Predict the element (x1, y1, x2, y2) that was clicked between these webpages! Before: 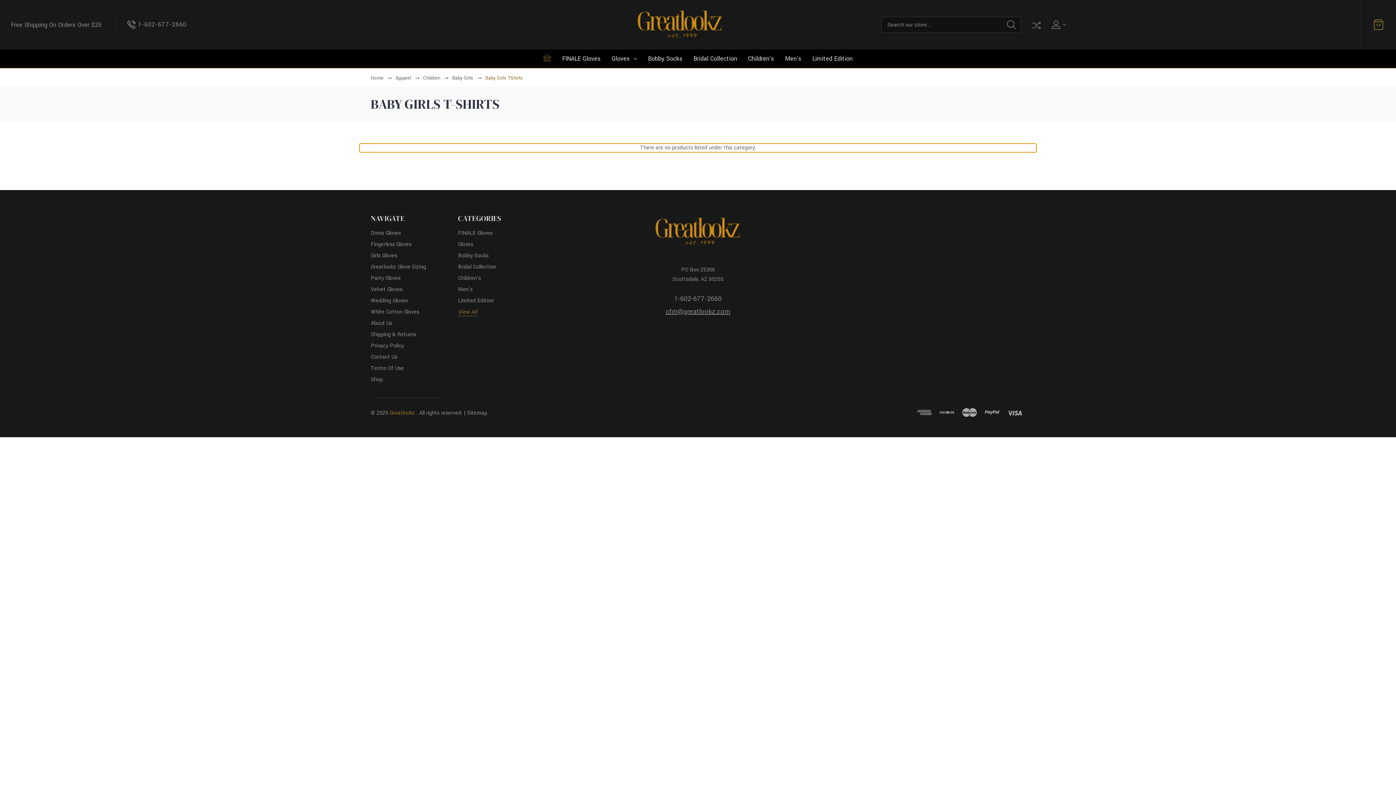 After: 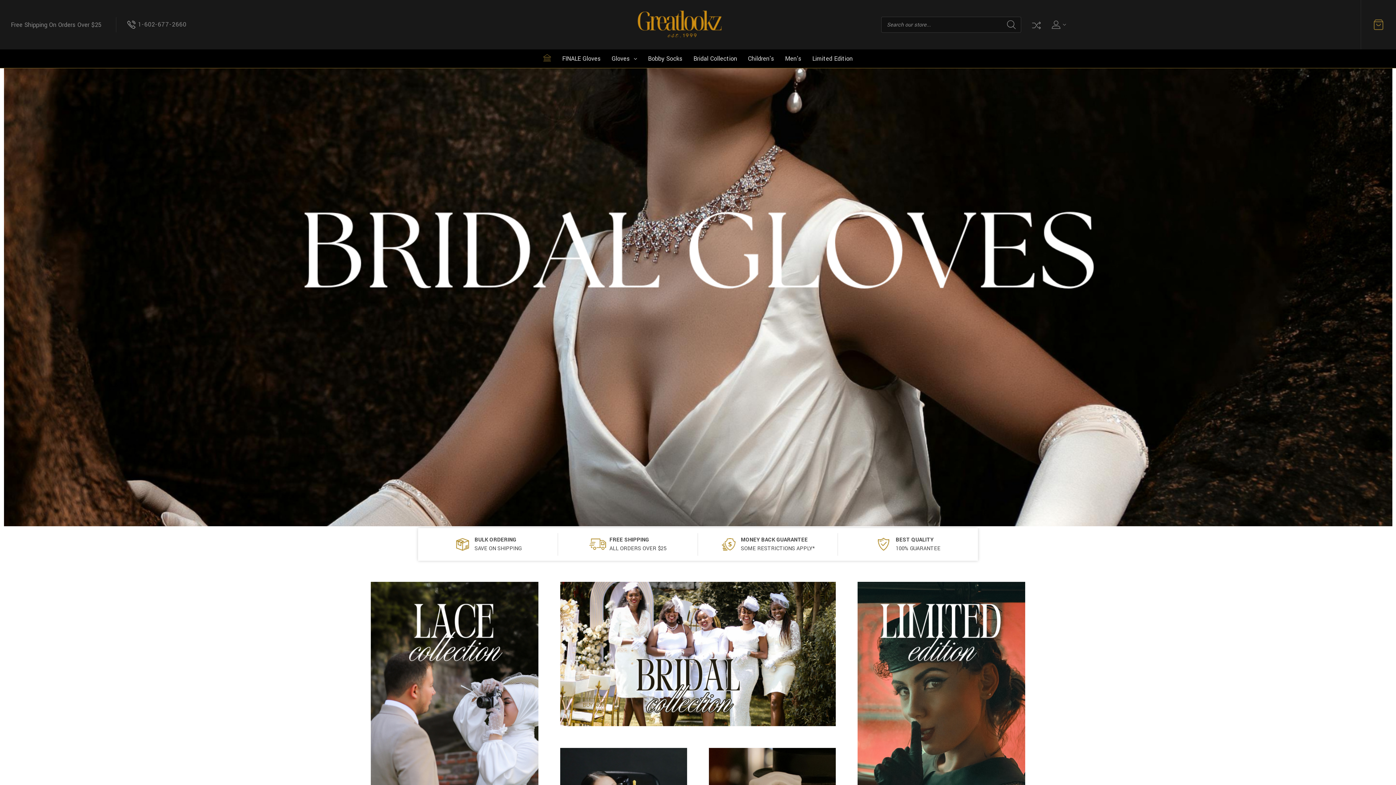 Action: bbox: (652, 214, 743, 249)